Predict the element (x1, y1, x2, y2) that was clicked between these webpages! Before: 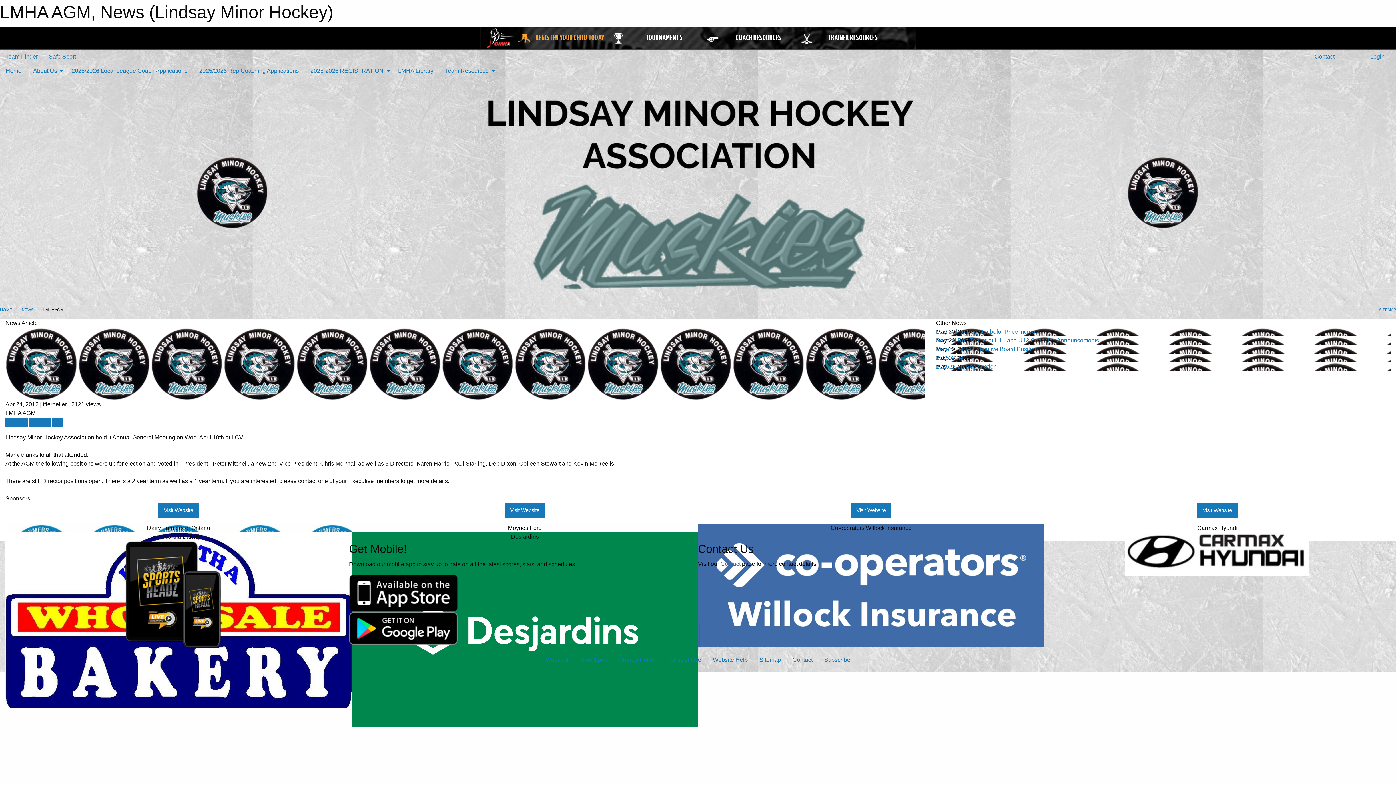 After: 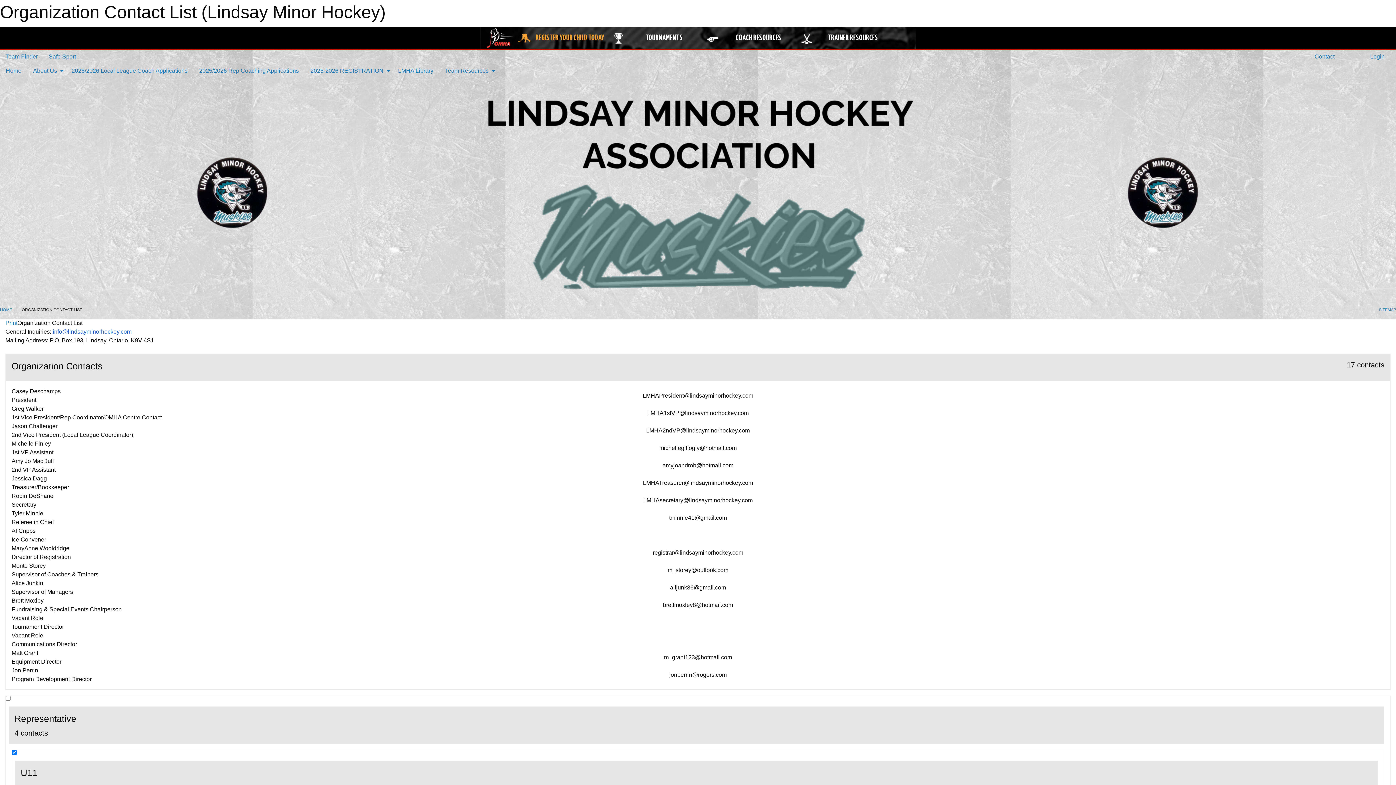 Action: bbox: (1307, 49, 1340, 63) label:  Contact